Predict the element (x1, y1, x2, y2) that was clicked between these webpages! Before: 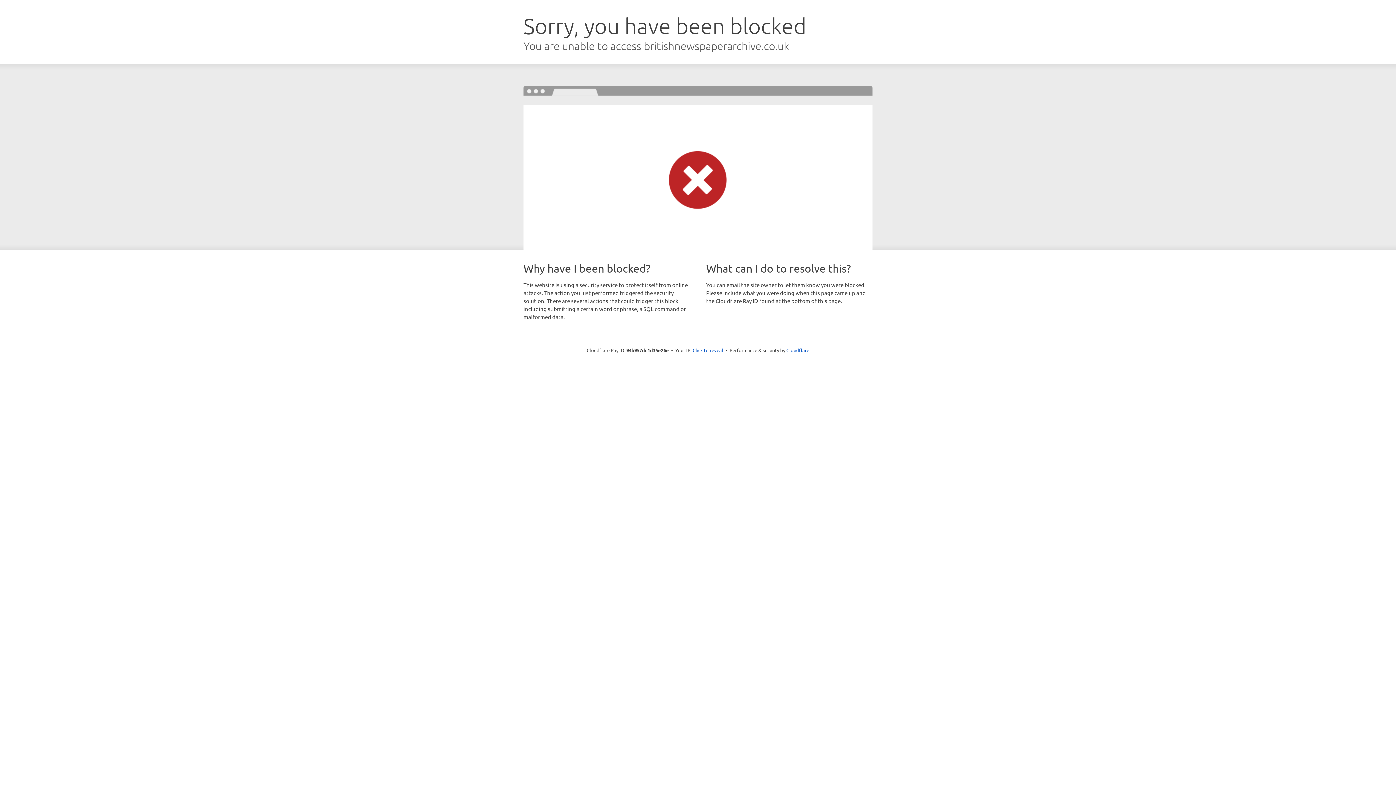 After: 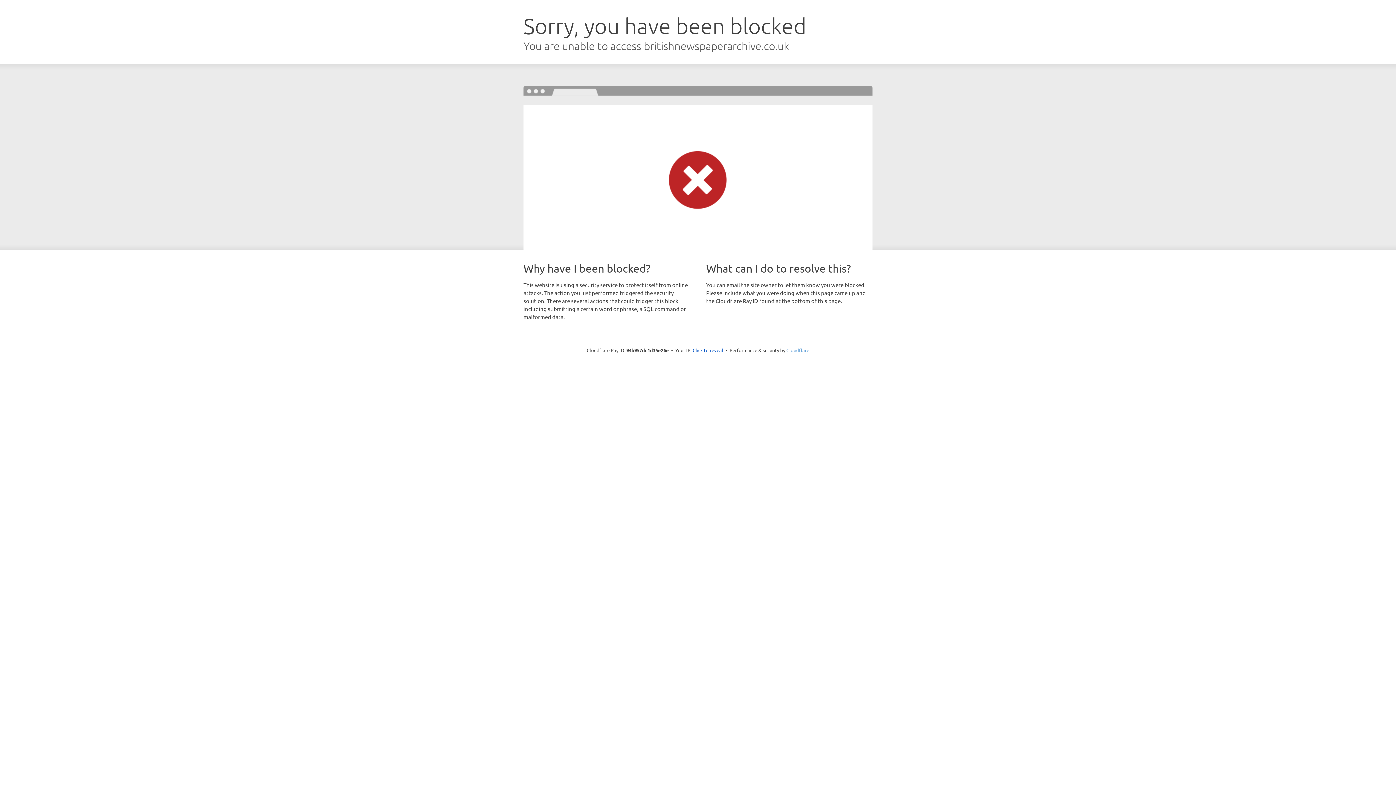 Action: bbox: (786, 347, 809, 353) label: Cloudflare